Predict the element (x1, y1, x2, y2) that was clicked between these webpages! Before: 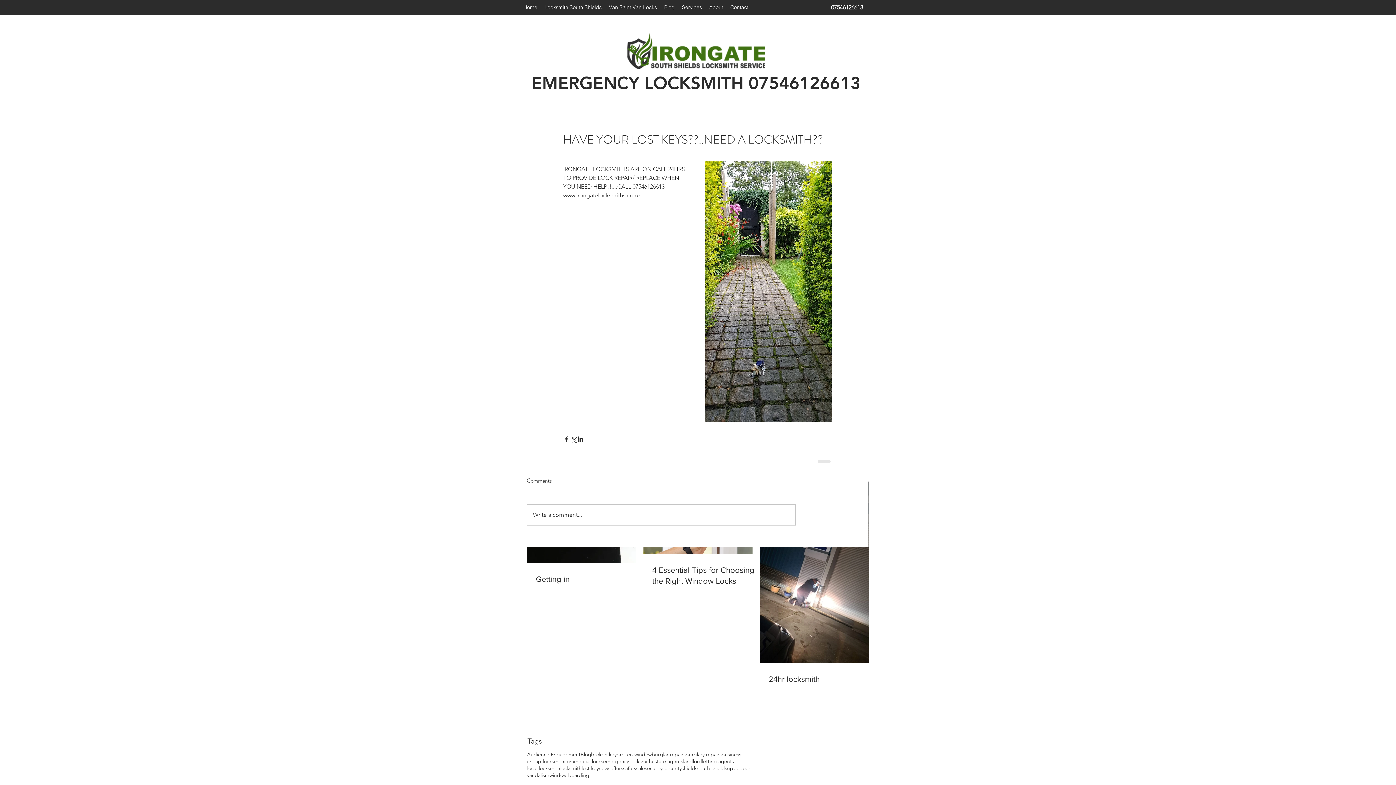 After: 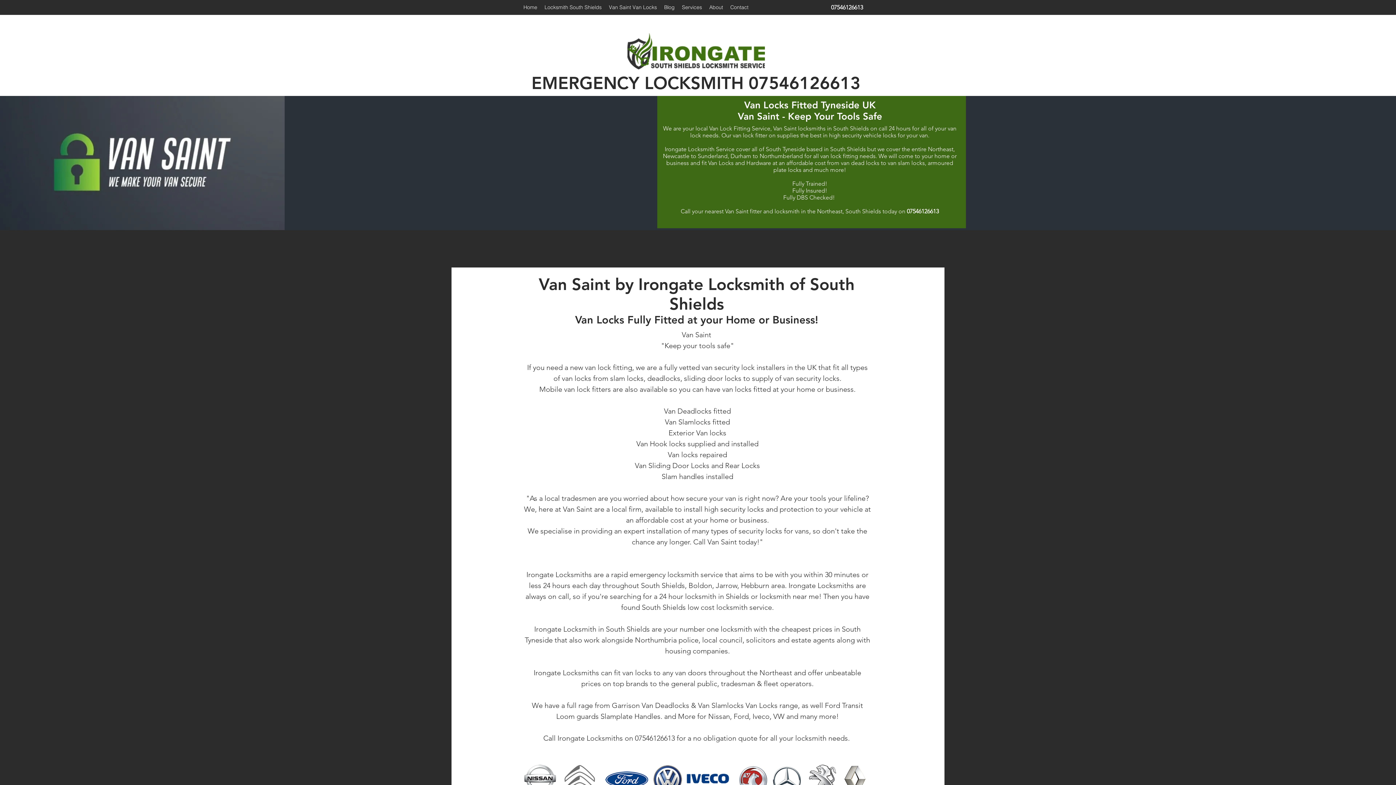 Action: bbox: (605, 1, 660, 13) label: Van Saint Van Locks